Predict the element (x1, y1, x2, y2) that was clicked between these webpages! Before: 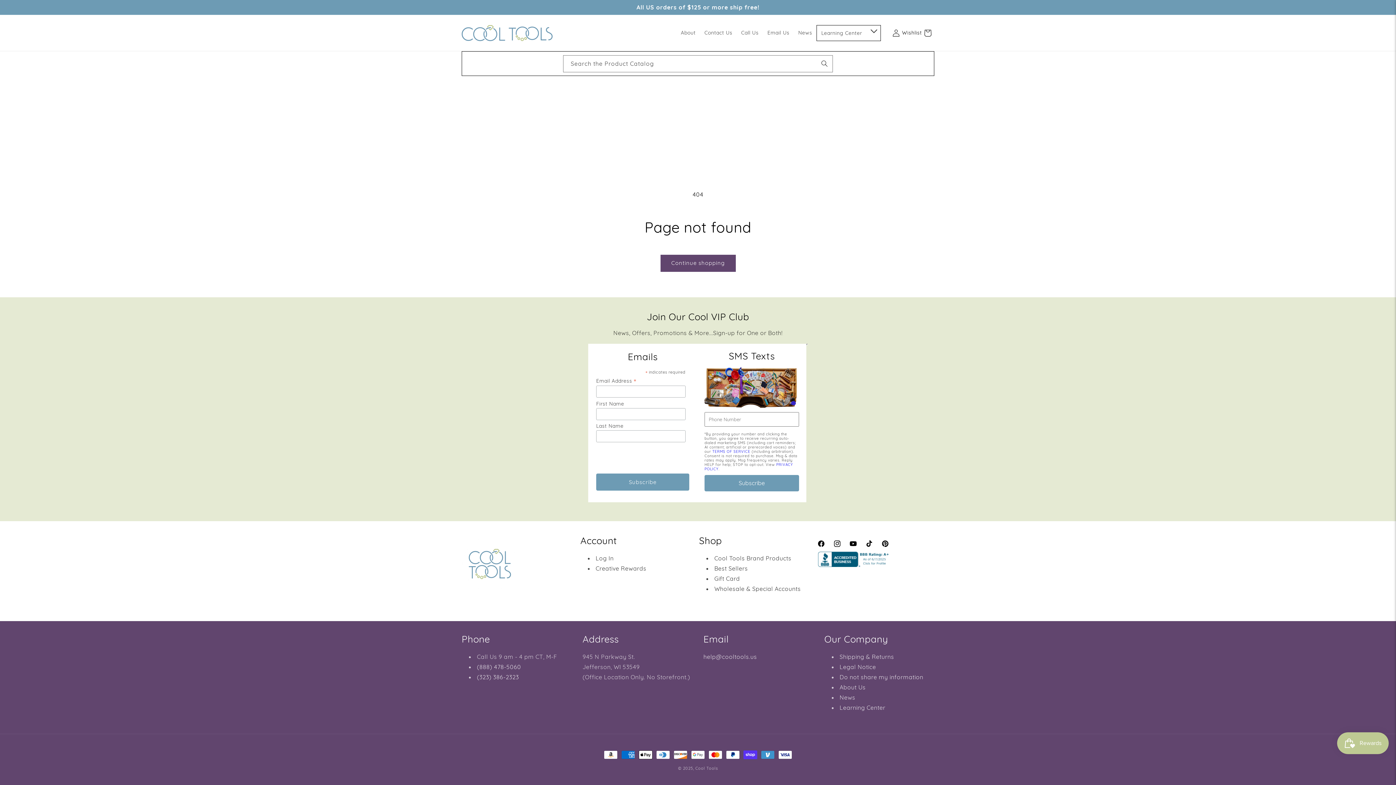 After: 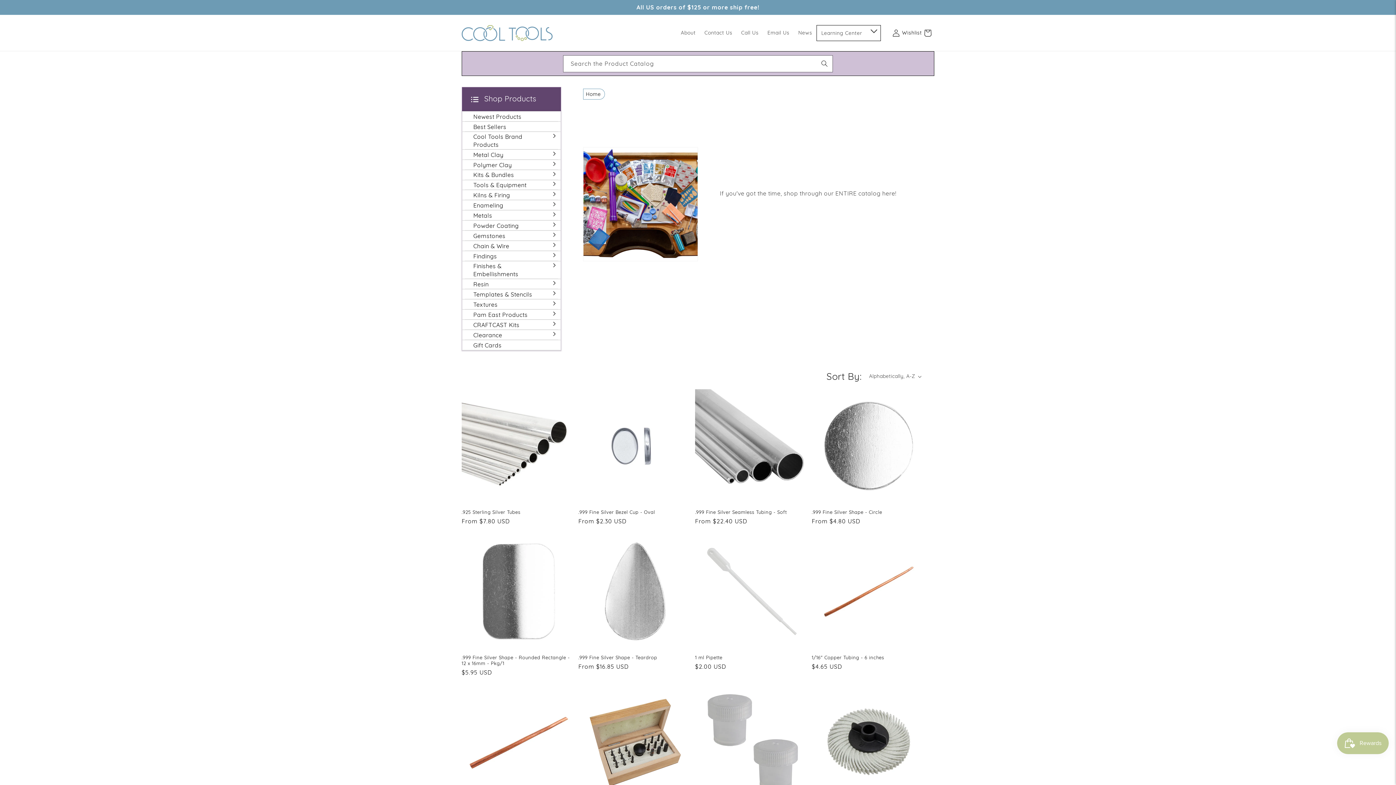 Action: bbox: (660, 254, 735, 271) label: Continue shopping